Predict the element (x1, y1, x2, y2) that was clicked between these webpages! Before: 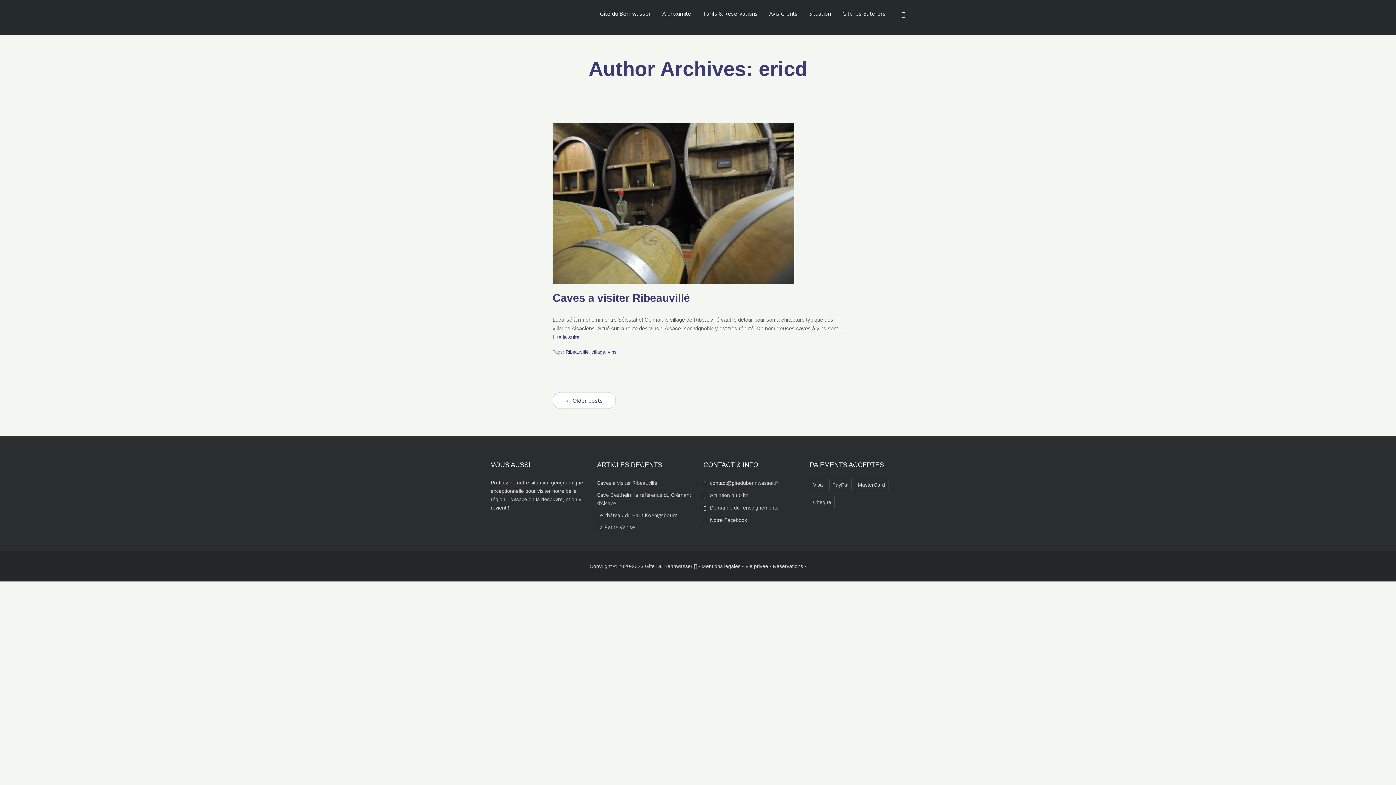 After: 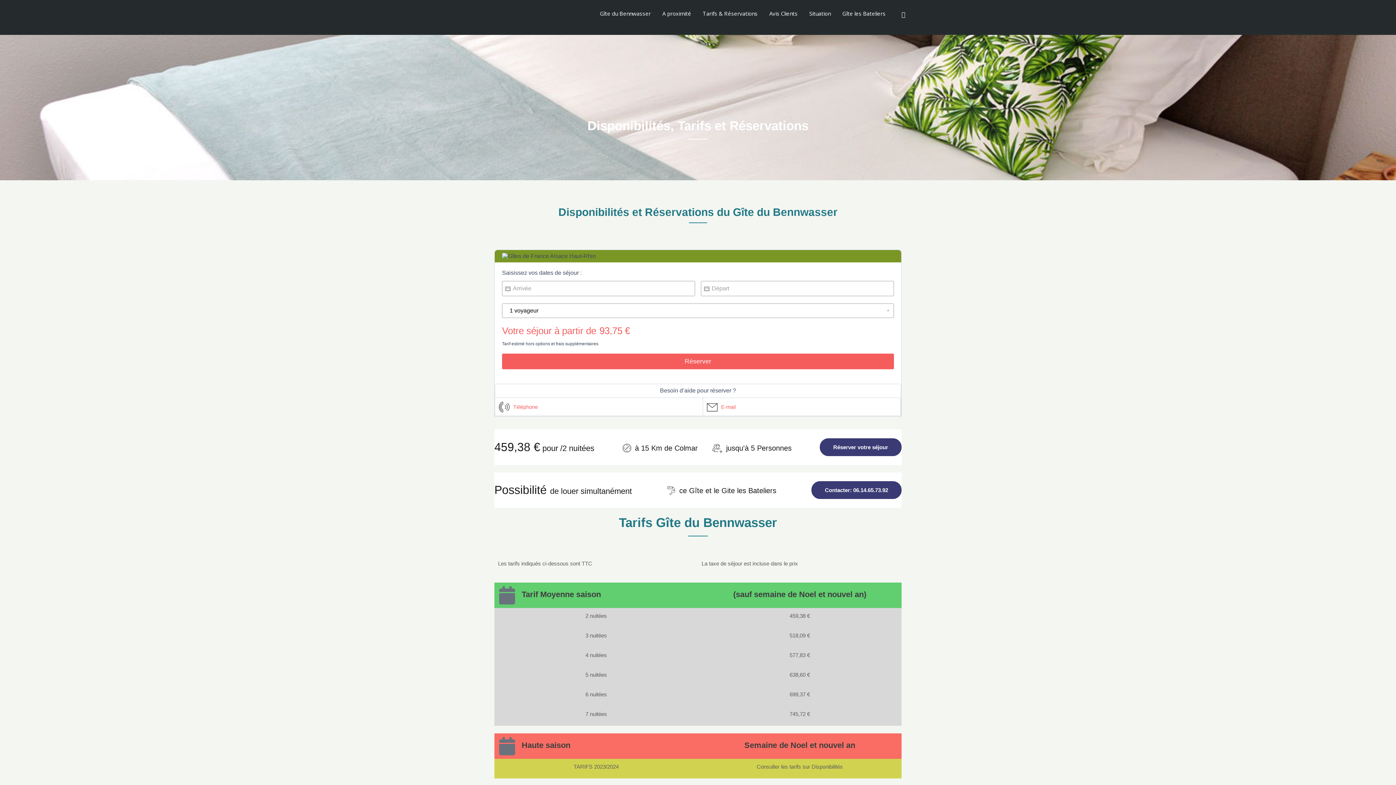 Action: label: Tarifs & Réservations bbox: (702, 4, 757, 22)